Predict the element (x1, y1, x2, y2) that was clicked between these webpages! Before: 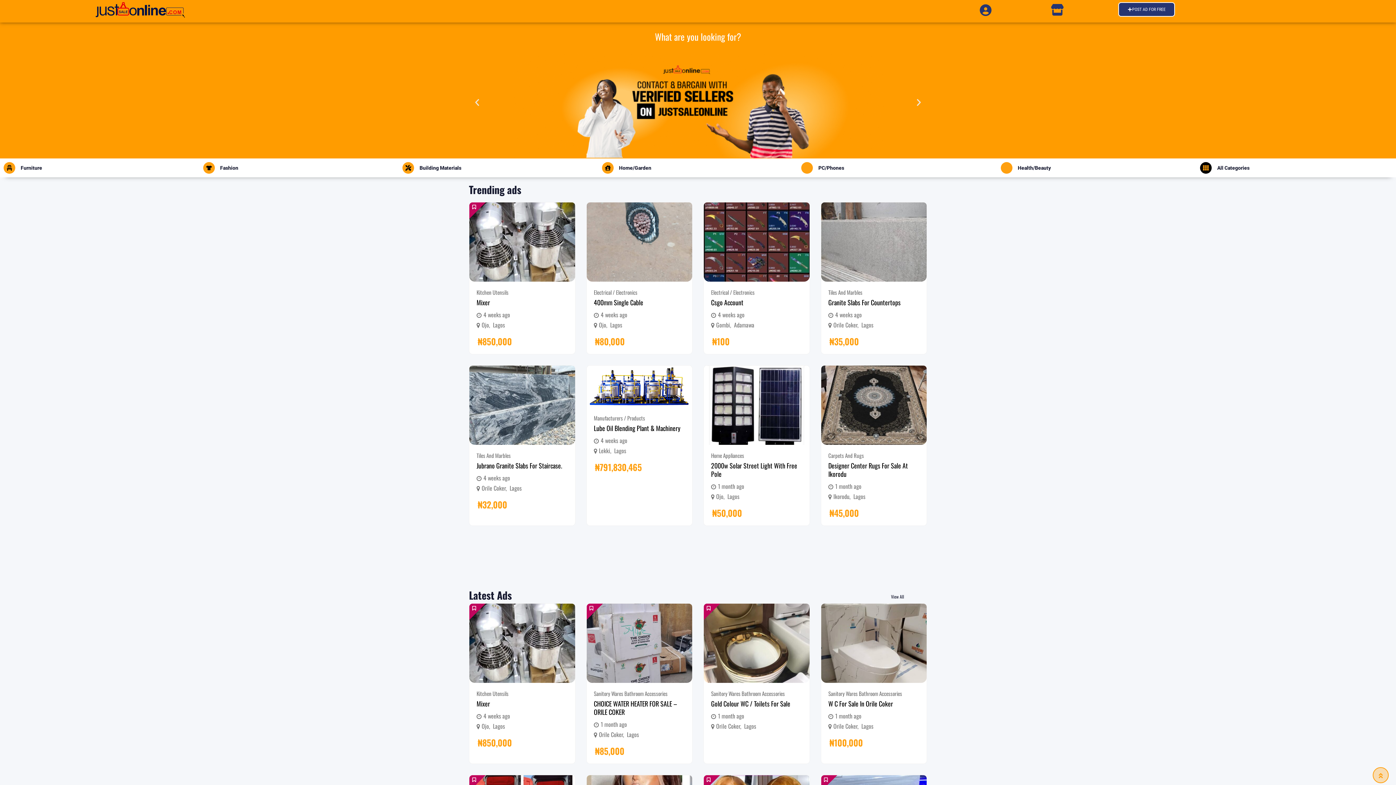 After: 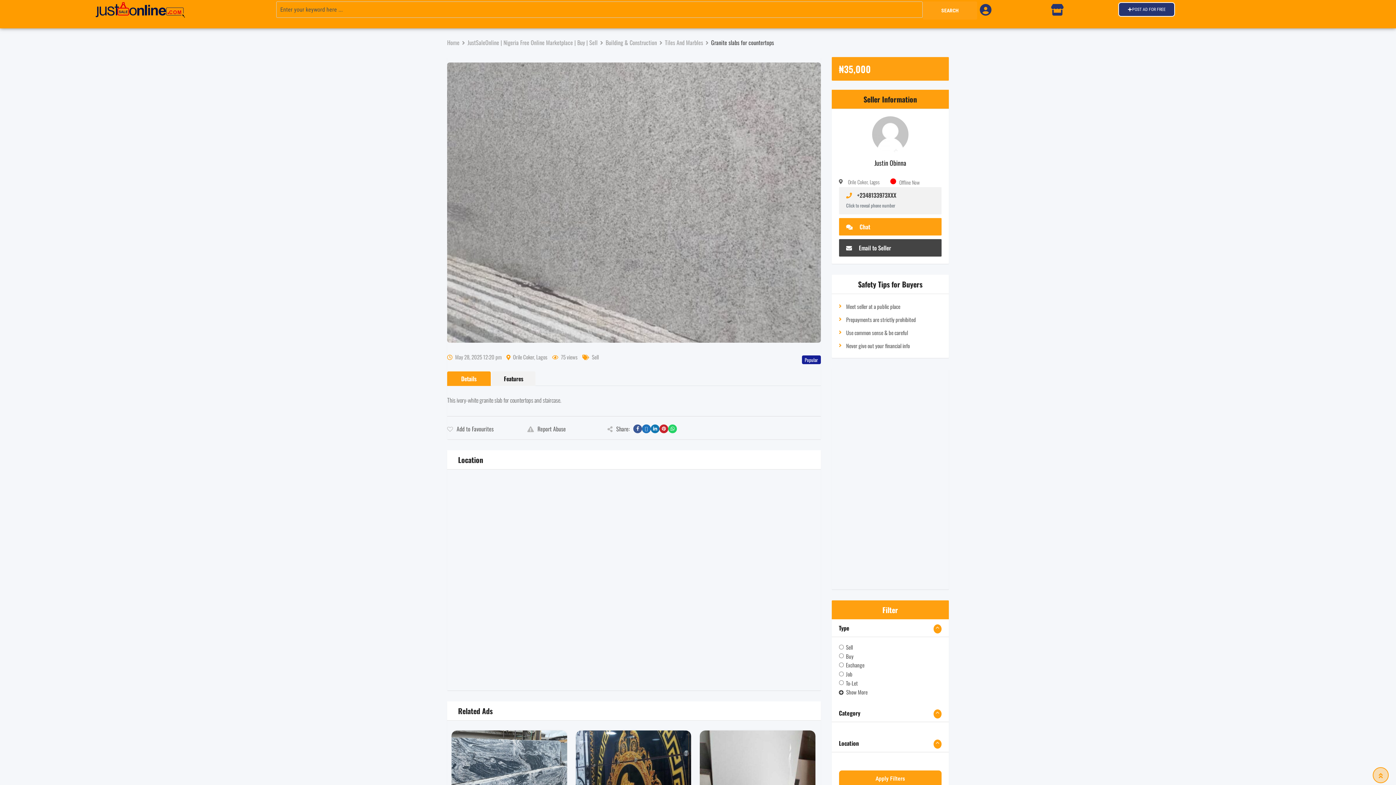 Action: bbox: (821, 202, 926, 281)